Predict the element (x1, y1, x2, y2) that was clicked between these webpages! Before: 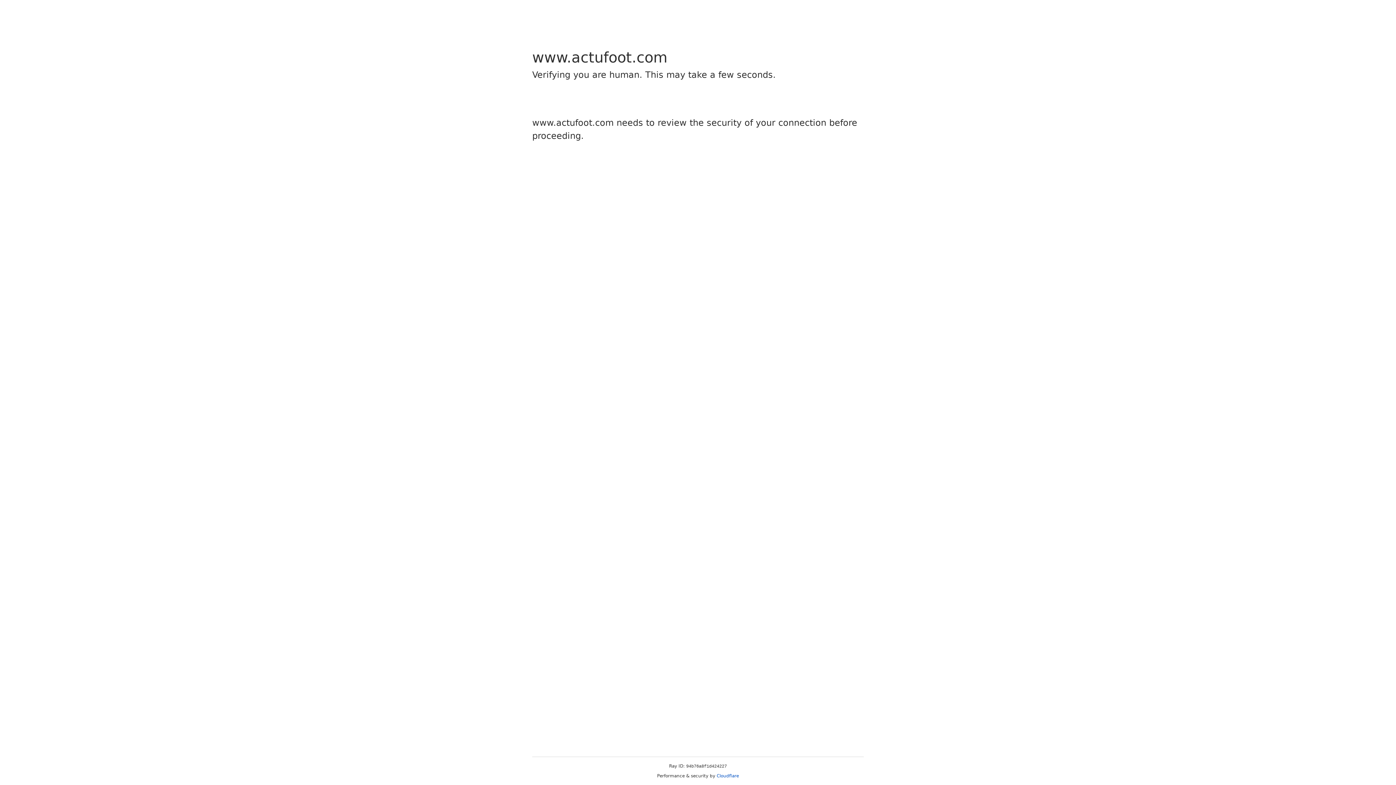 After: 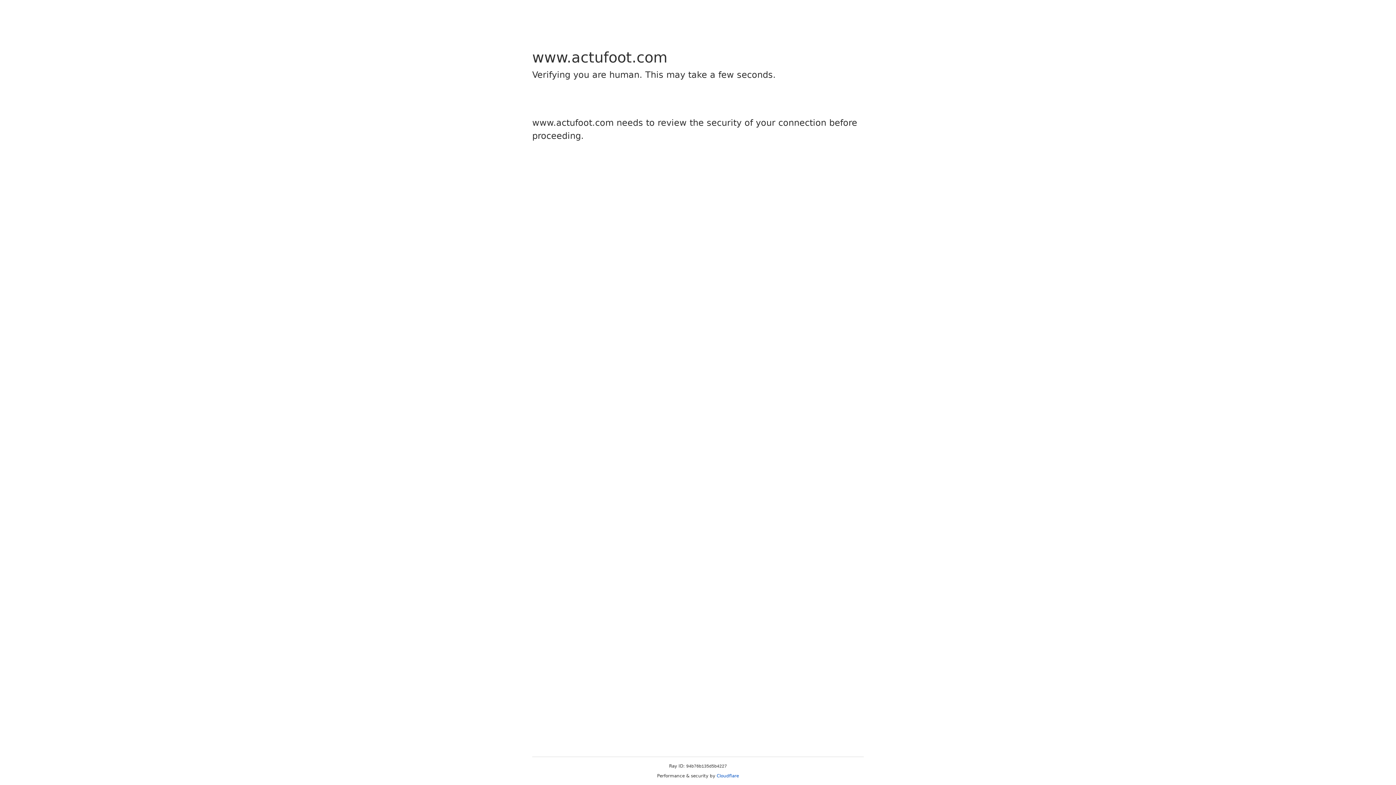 Action: label: Cloudflare bbox: (716, 773, 739, 778)